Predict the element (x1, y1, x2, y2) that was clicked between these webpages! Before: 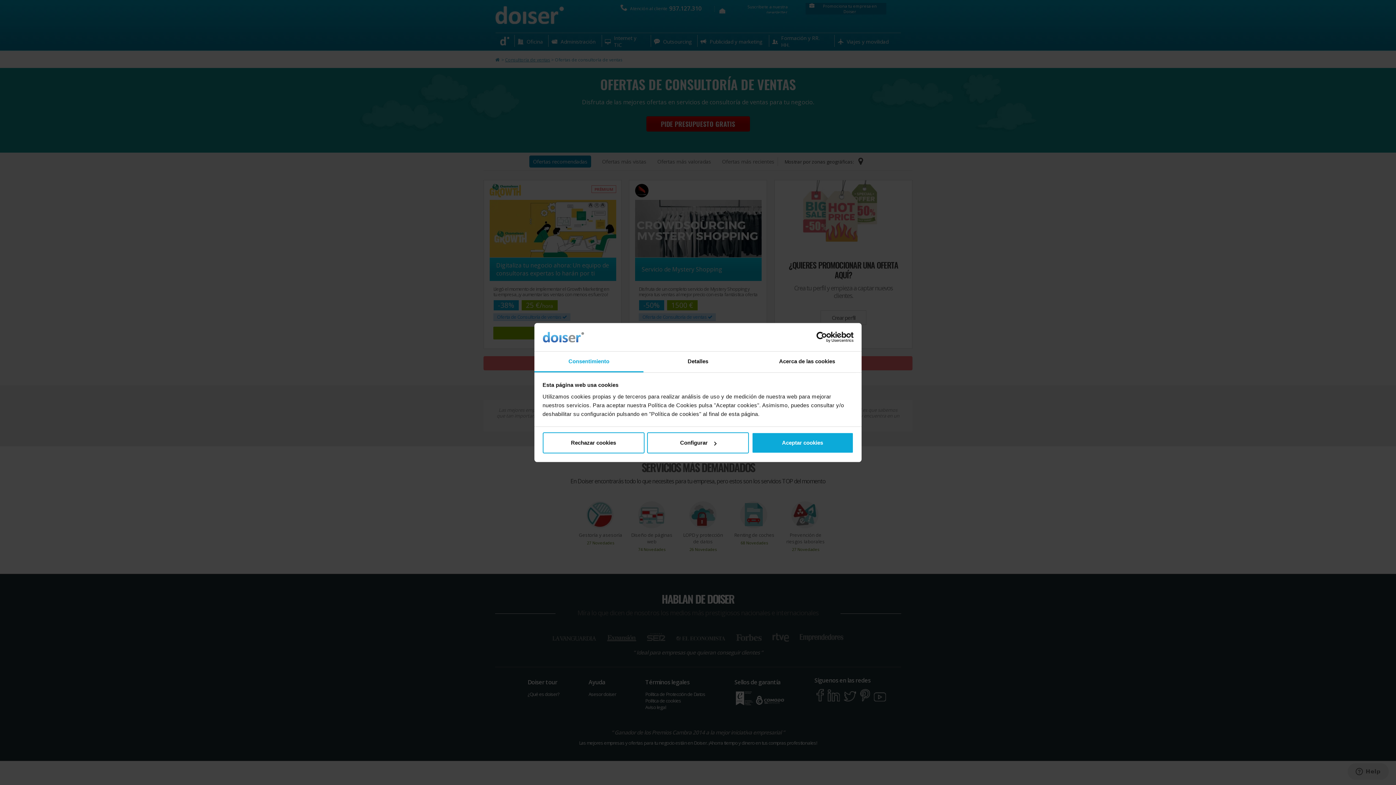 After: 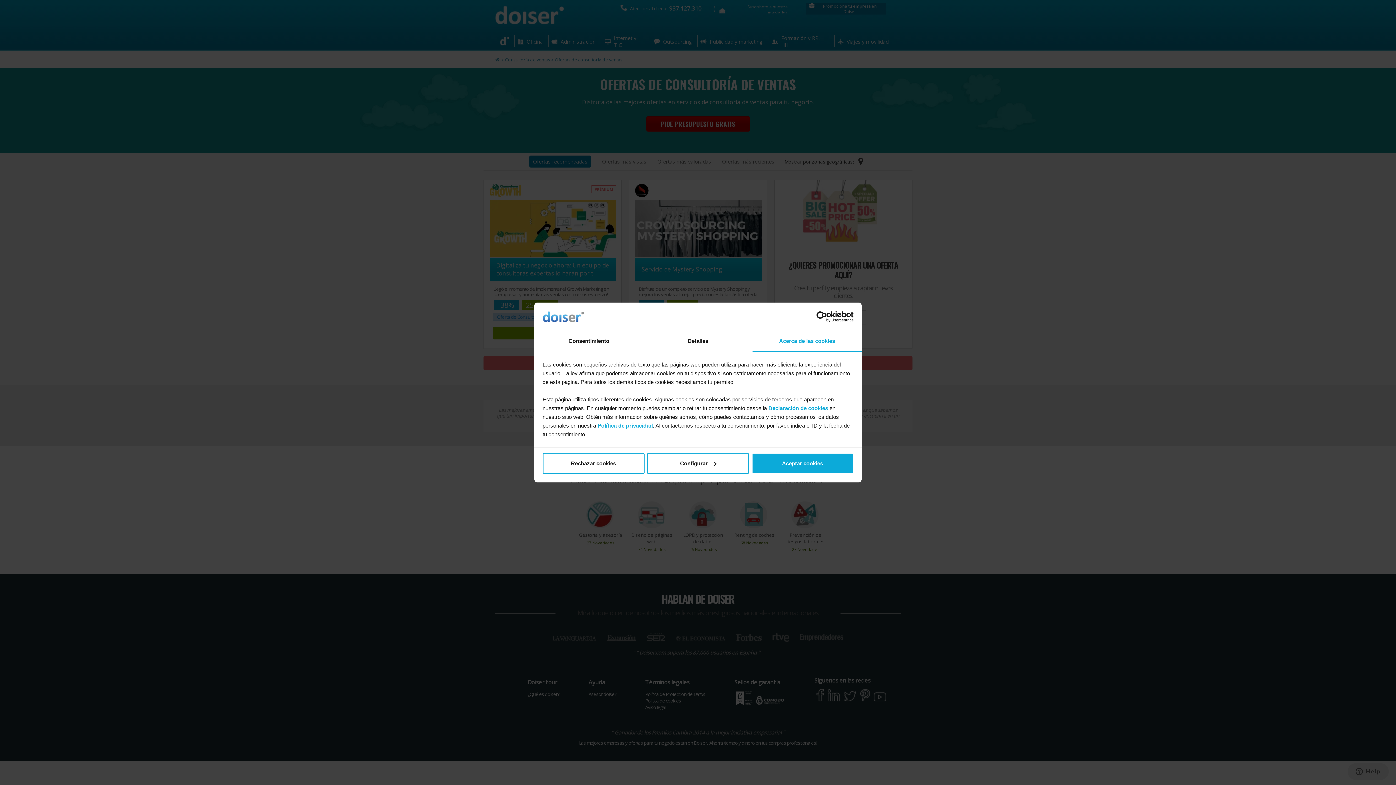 Action: bbox: (752, 351, 861, 372) label: Acerca de las cookies